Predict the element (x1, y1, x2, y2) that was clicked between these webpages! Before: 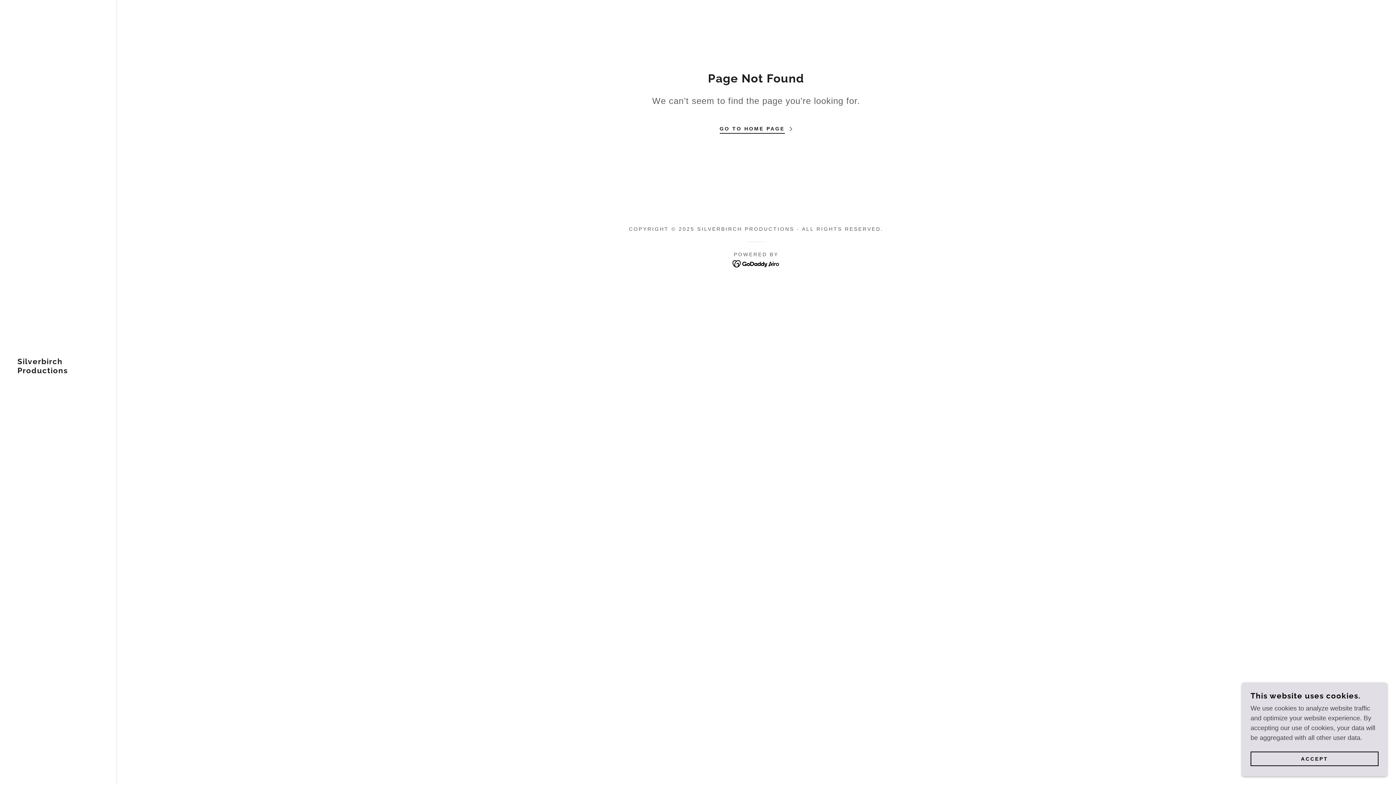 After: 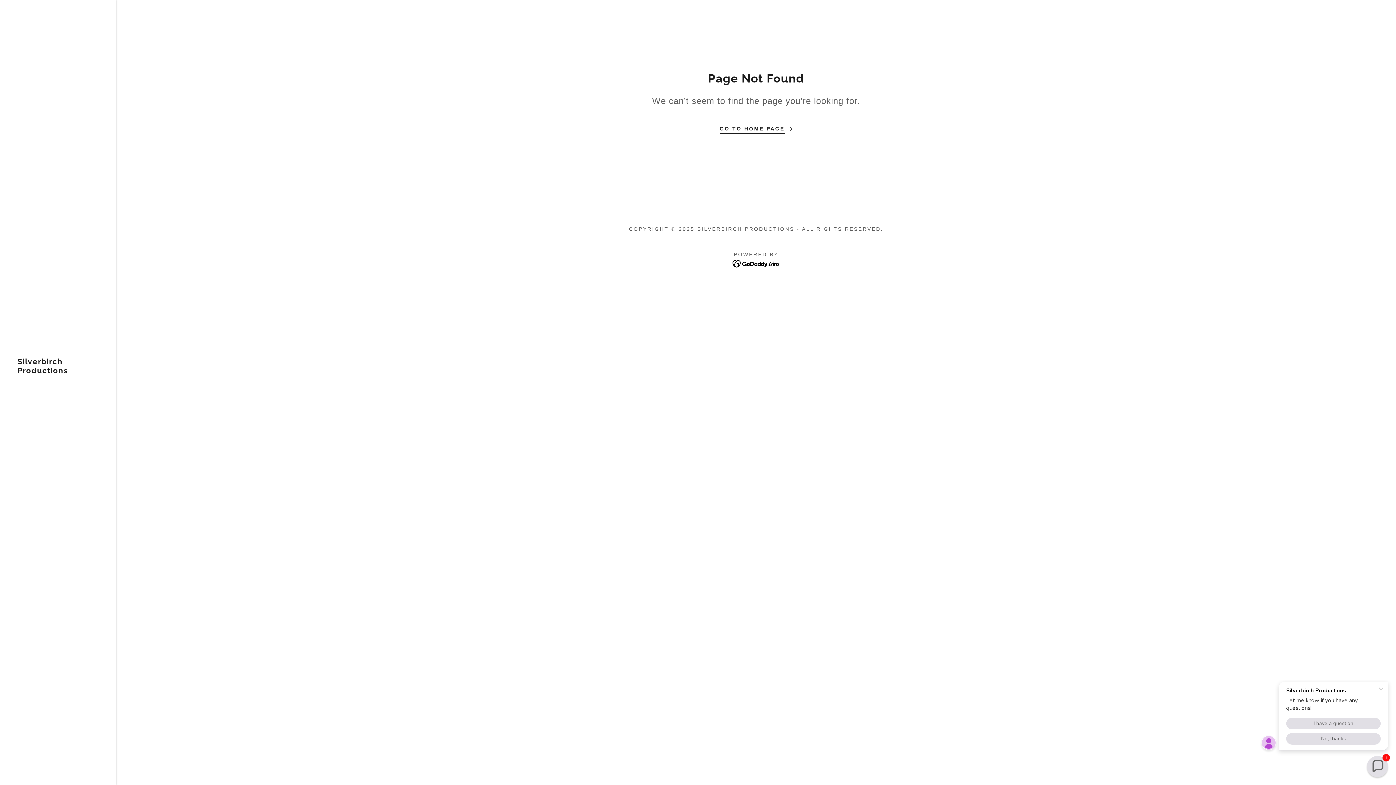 Action: bbox: (1250, 752, 1378, 766) label: ACCEPT